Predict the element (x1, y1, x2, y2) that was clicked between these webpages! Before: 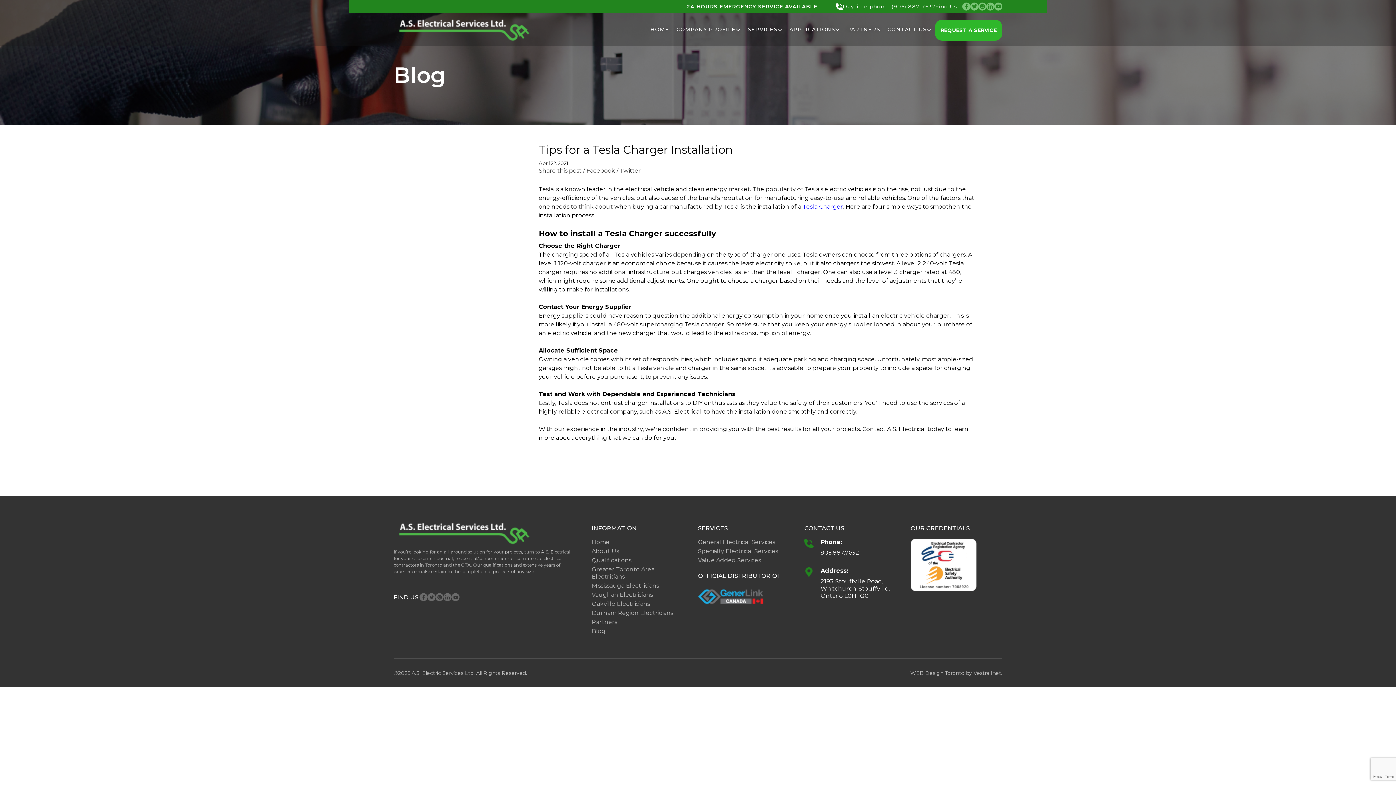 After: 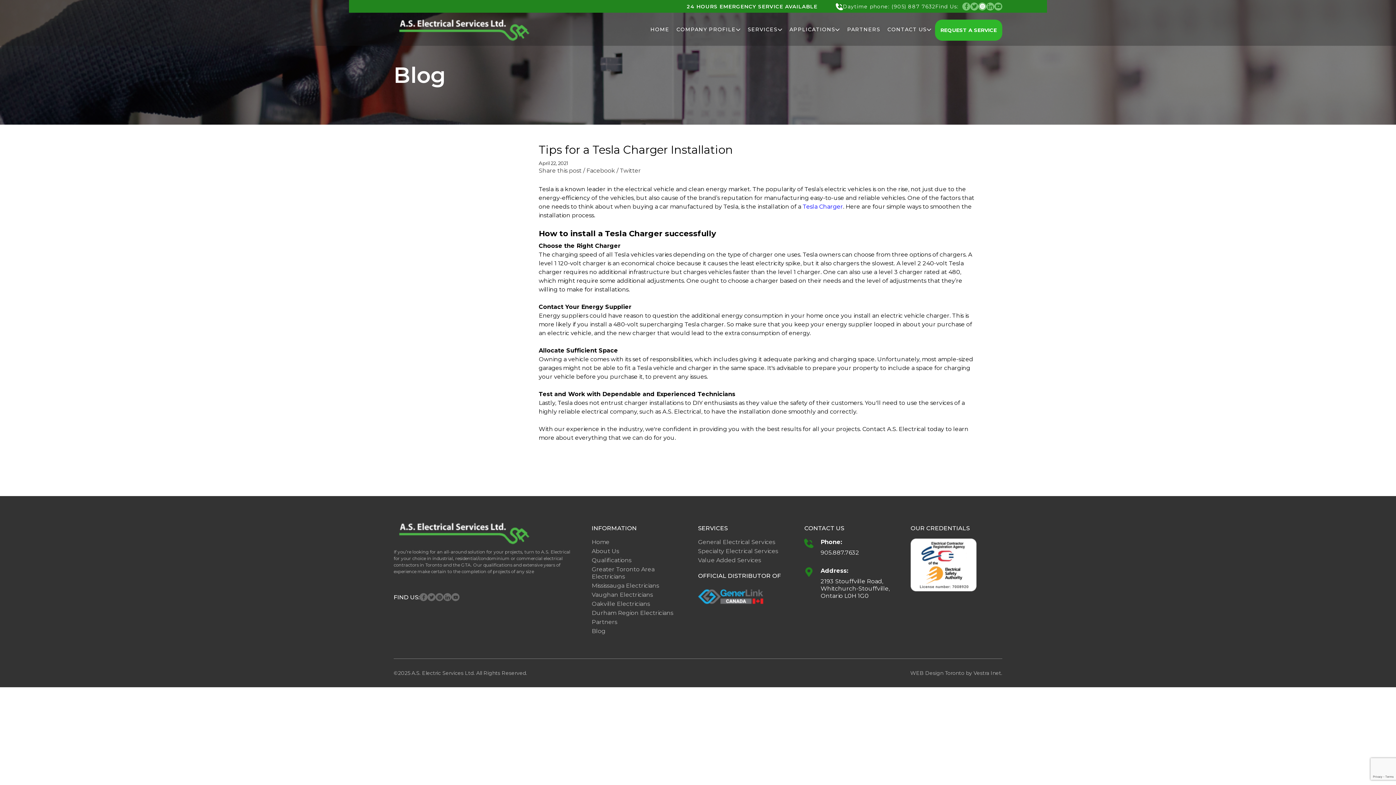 Action: bbox: (978, 2, 986, 10)